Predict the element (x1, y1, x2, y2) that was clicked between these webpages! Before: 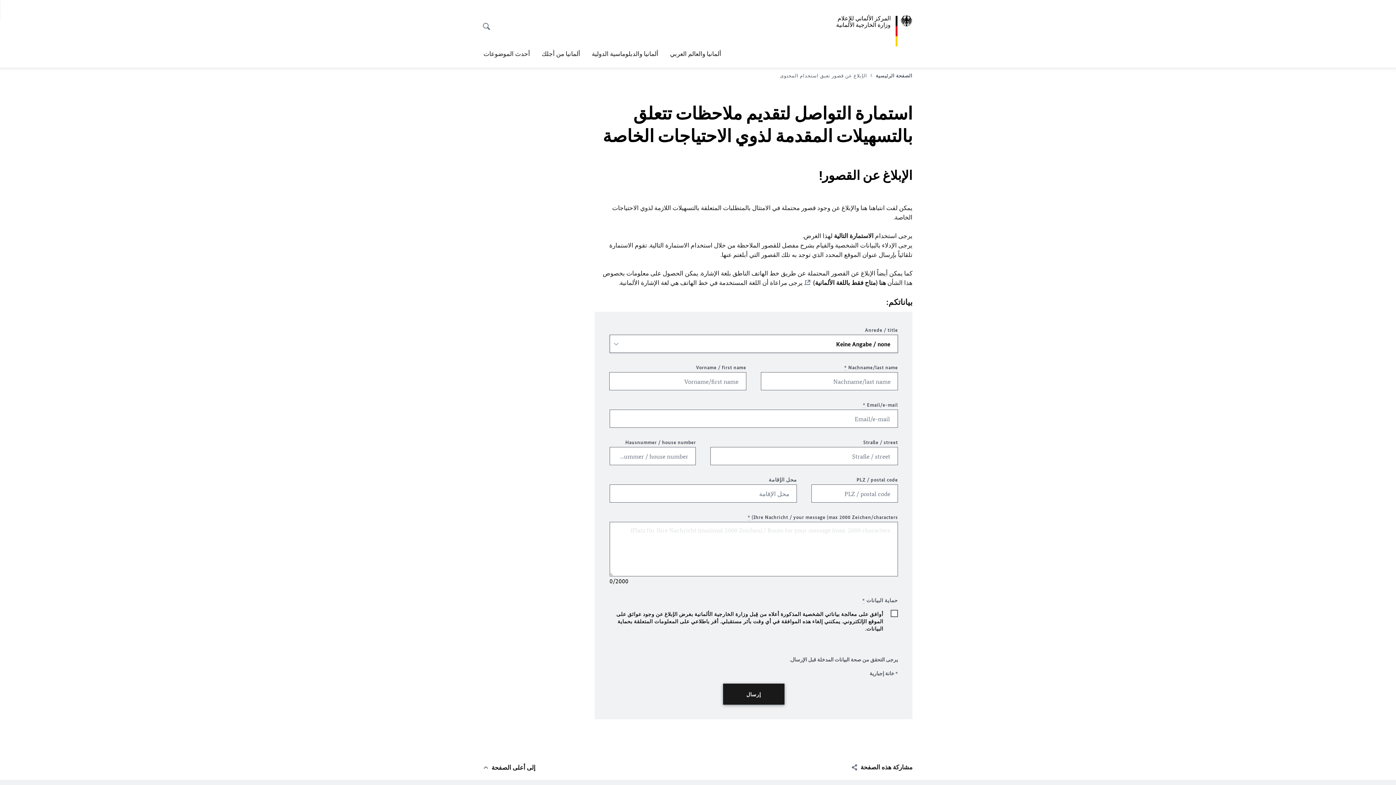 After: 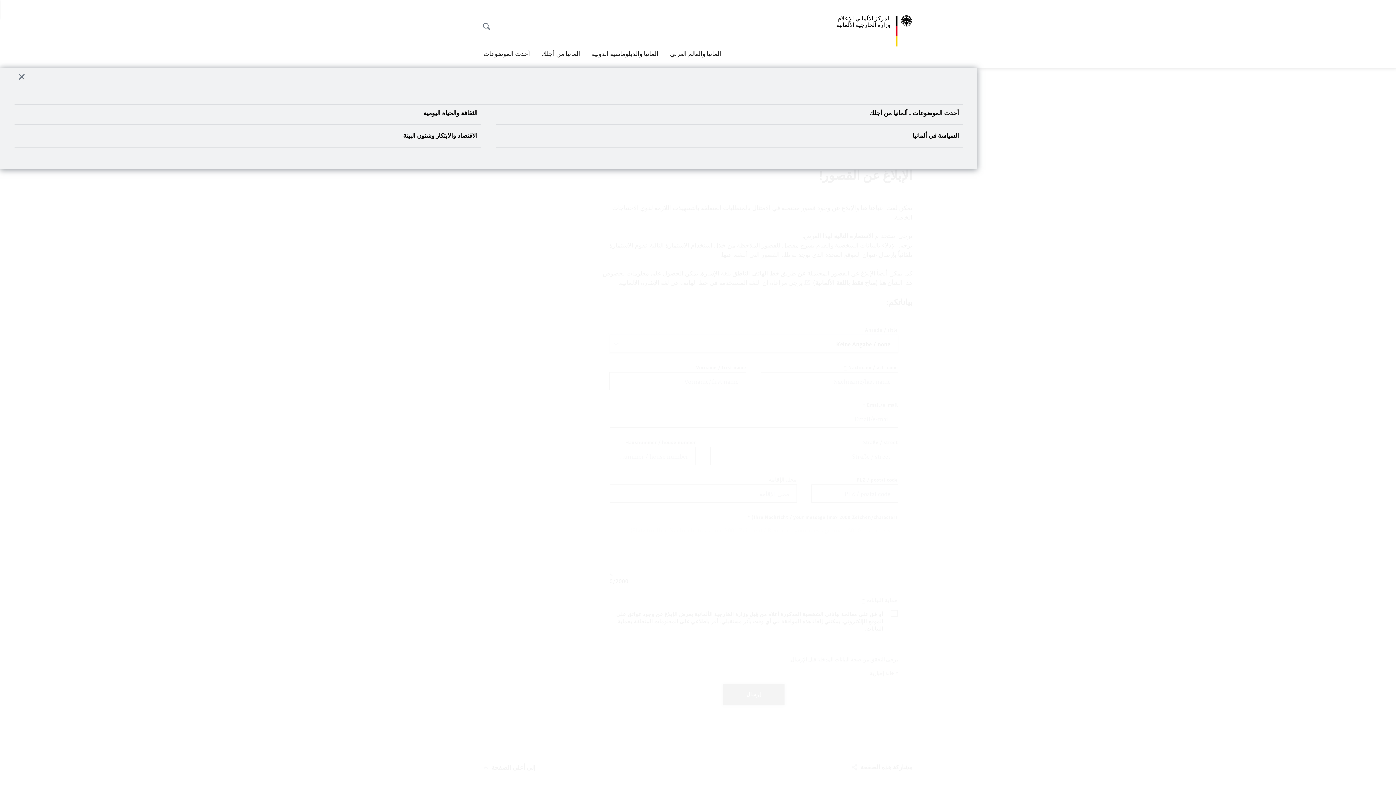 Action: bbox: (541, 45, 580, 61) label: ألمانيا من أجلك